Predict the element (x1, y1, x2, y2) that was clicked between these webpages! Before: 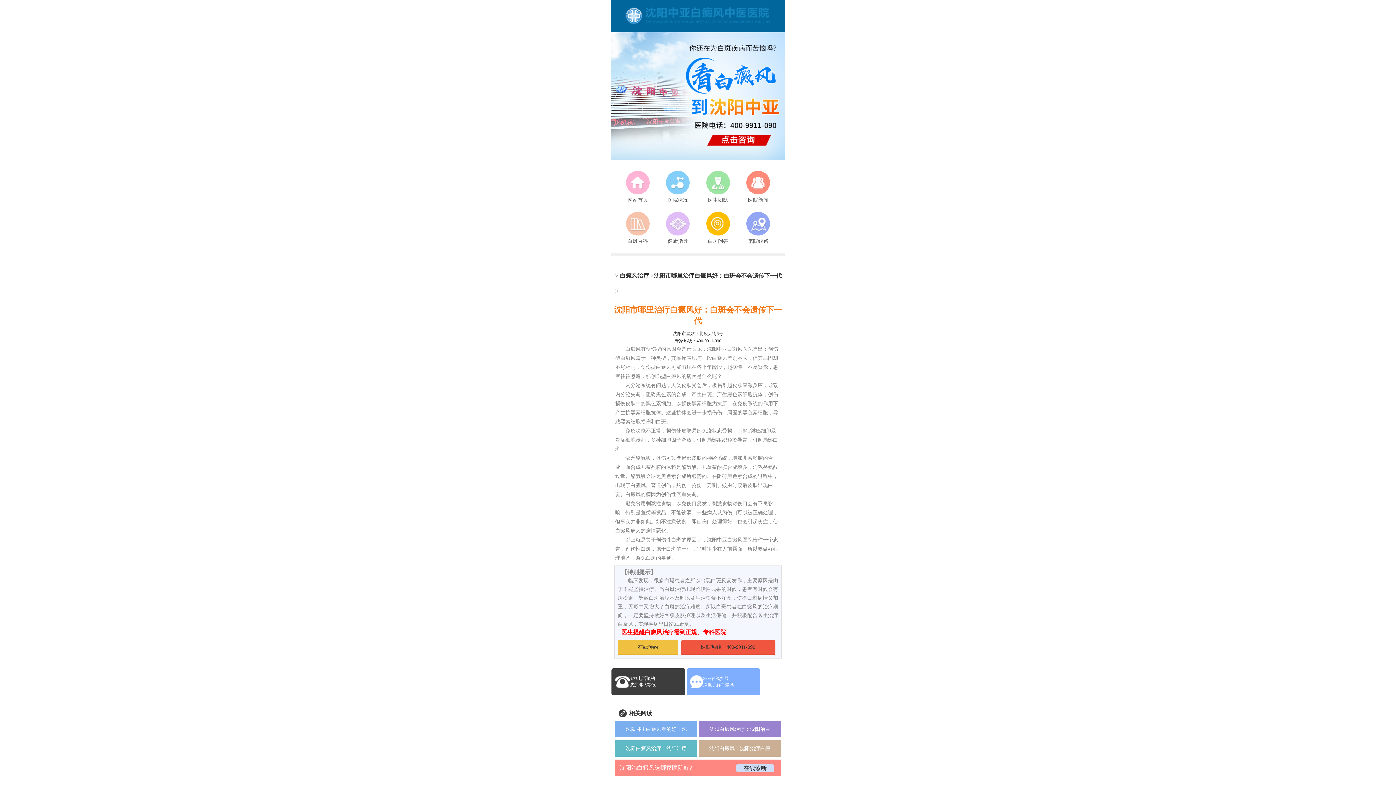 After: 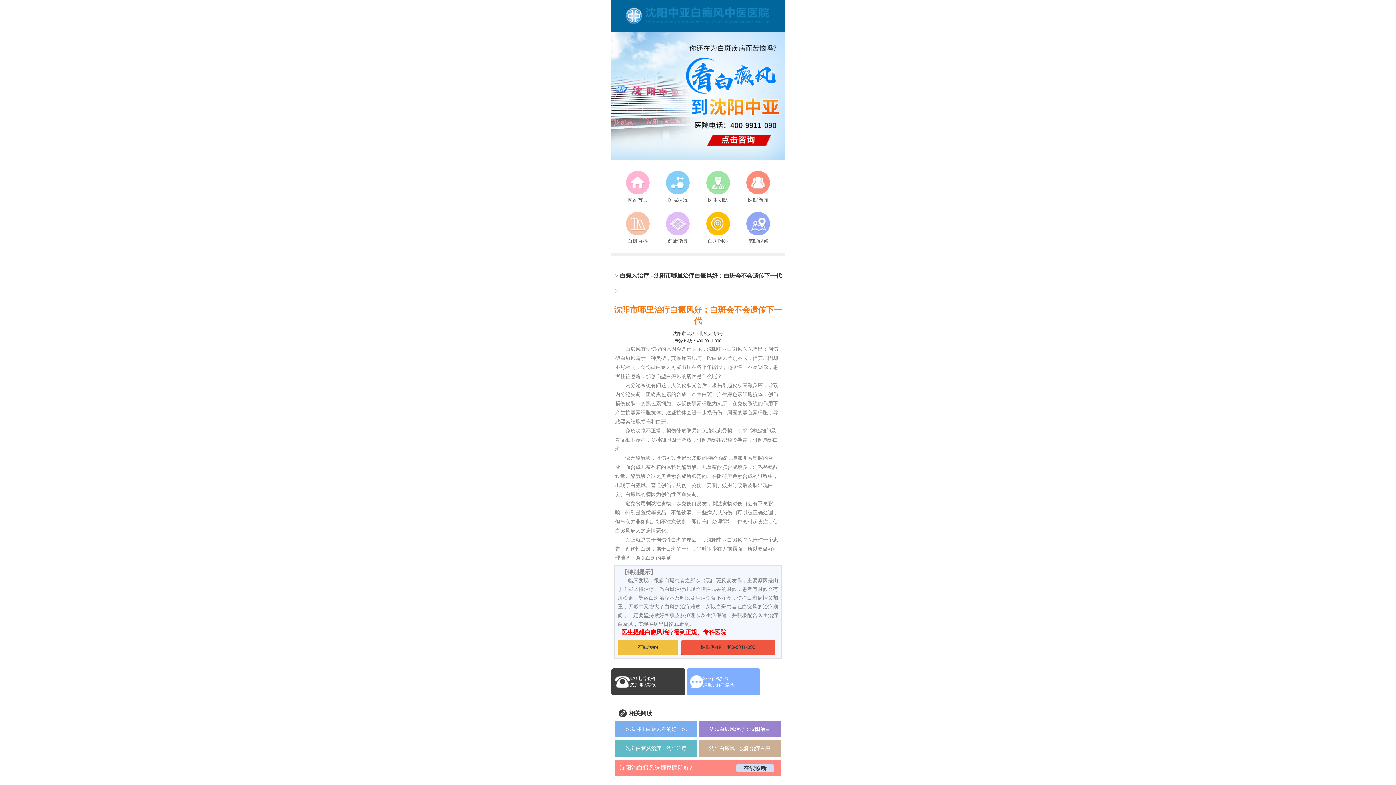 Action: bbox: (674, 338, 721, 343) label: 专家热线：400-9911-090